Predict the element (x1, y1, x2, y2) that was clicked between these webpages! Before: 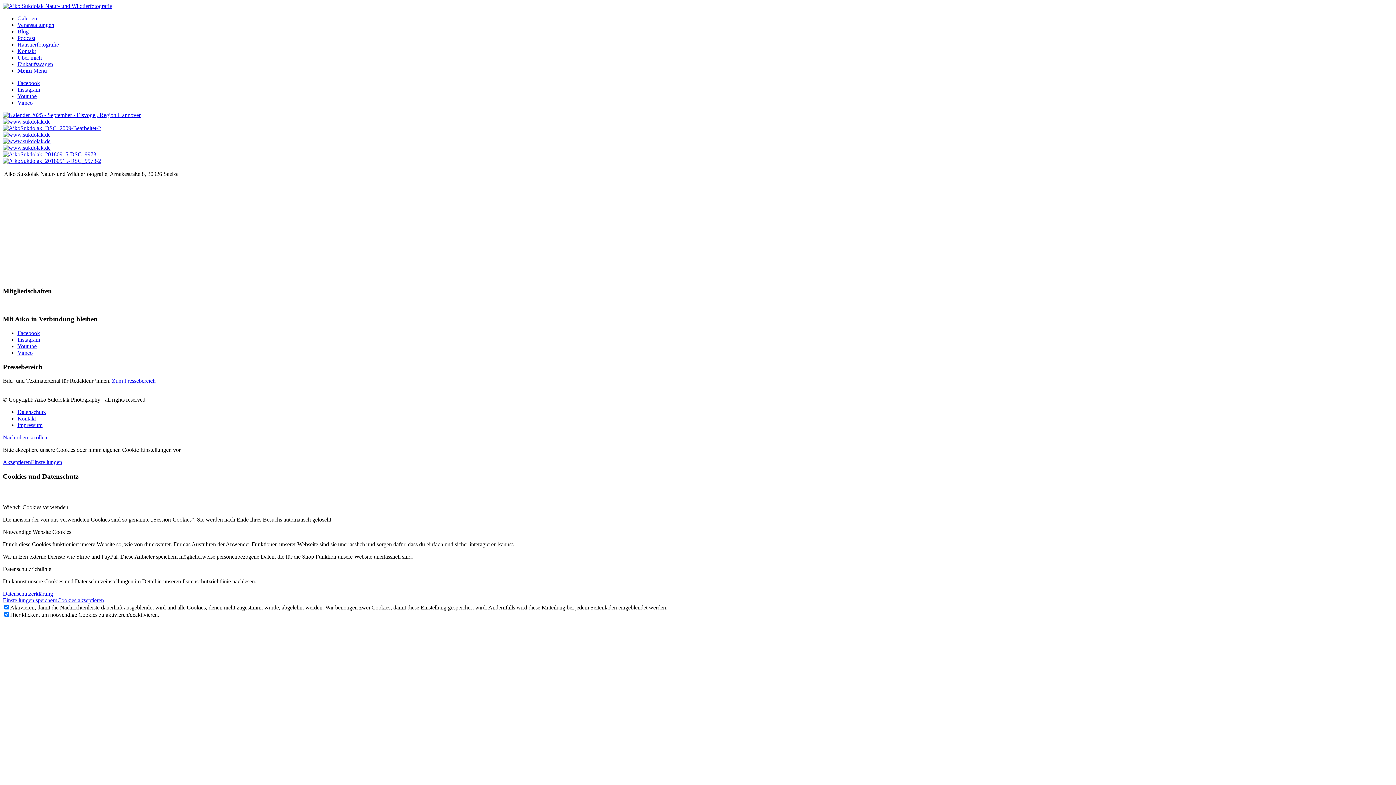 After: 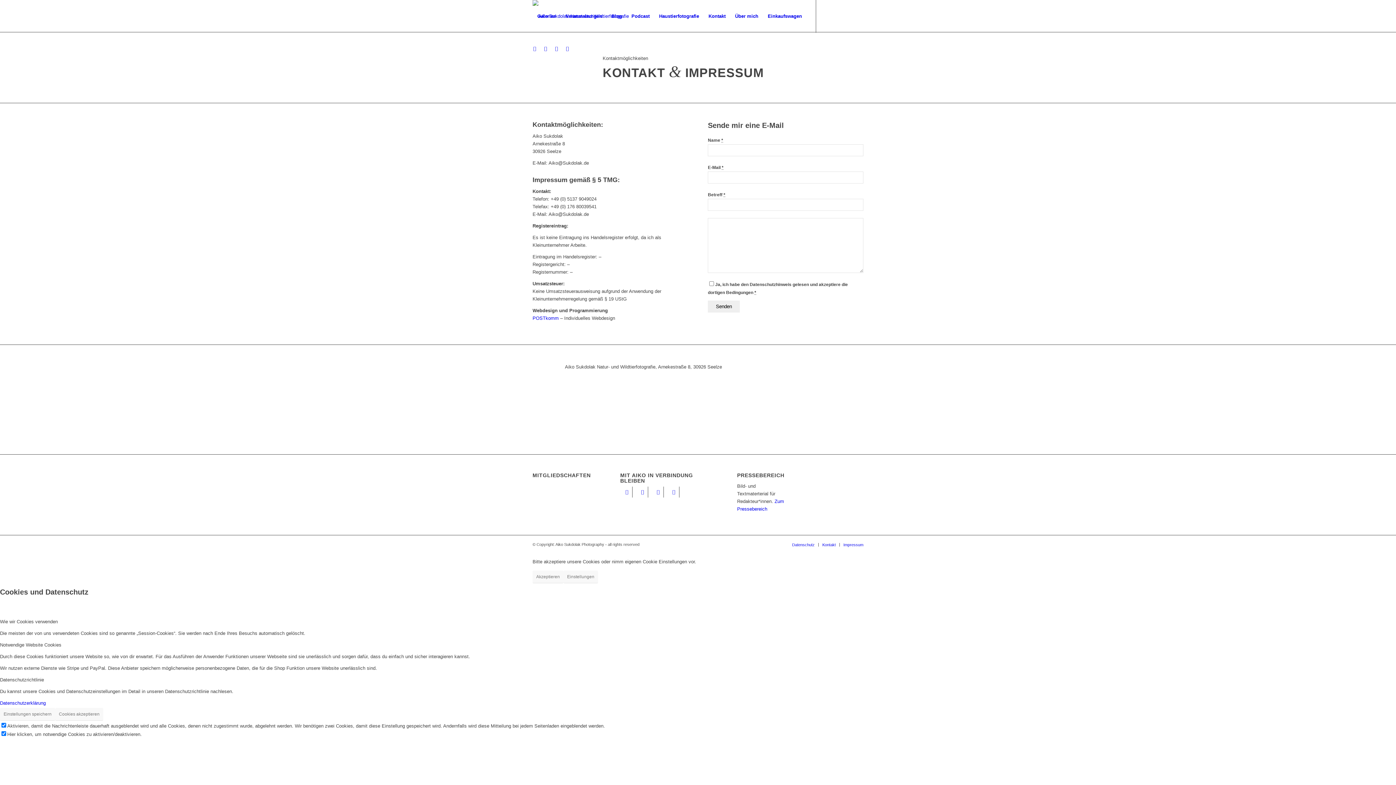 Action: label: Kontakt bbox: (17, 415, 36, 421)